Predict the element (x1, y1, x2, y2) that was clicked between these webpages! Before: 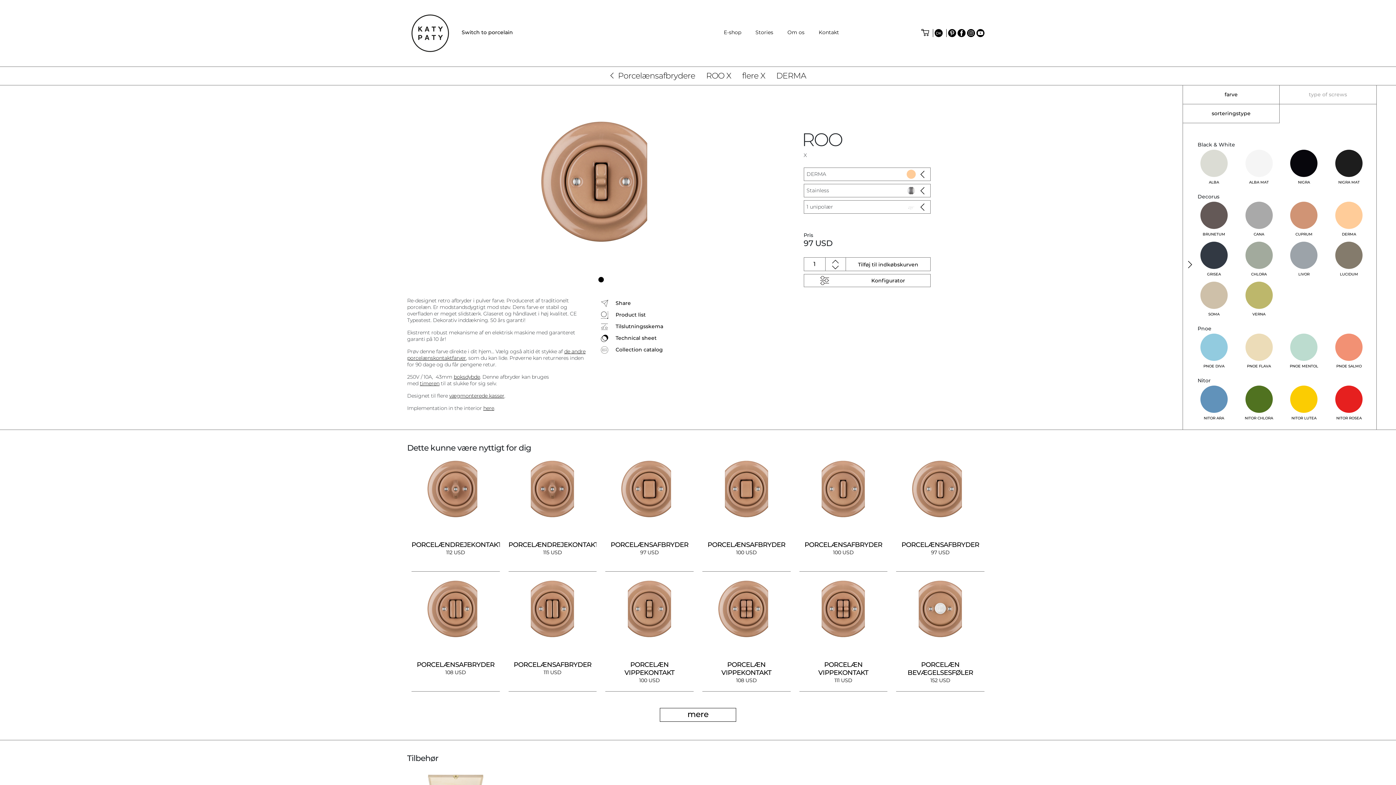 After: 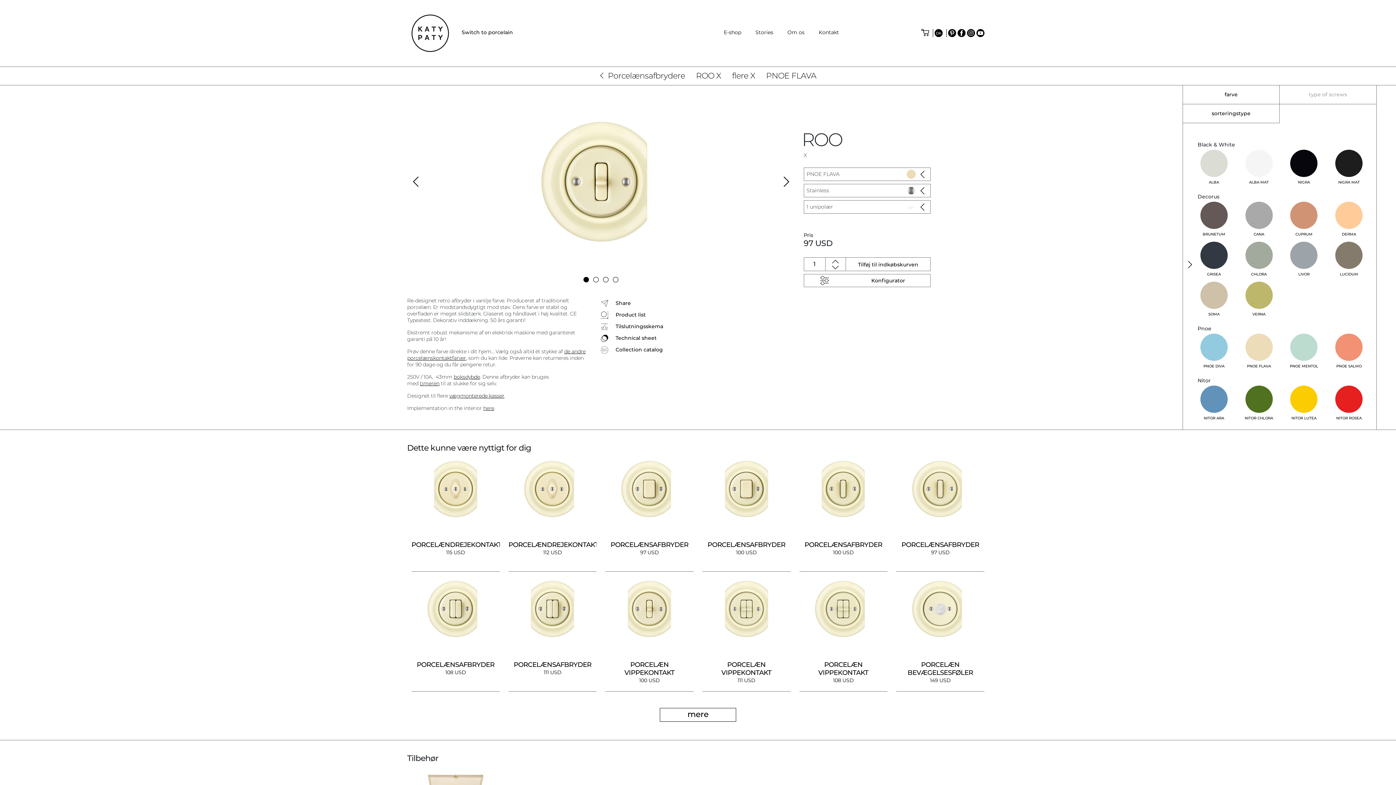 Action: label: PNOE FLAVA bbox: (1236, 333, 1281, 373)